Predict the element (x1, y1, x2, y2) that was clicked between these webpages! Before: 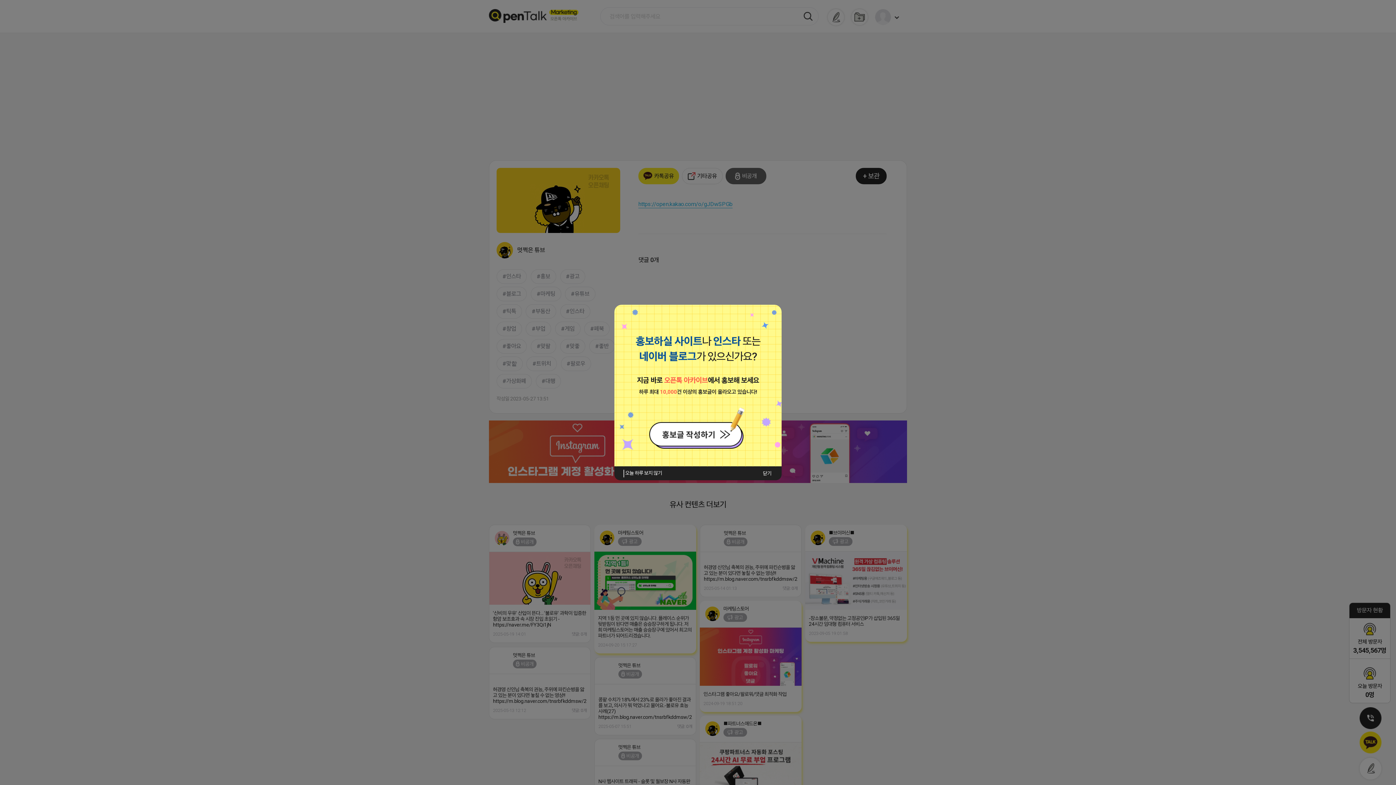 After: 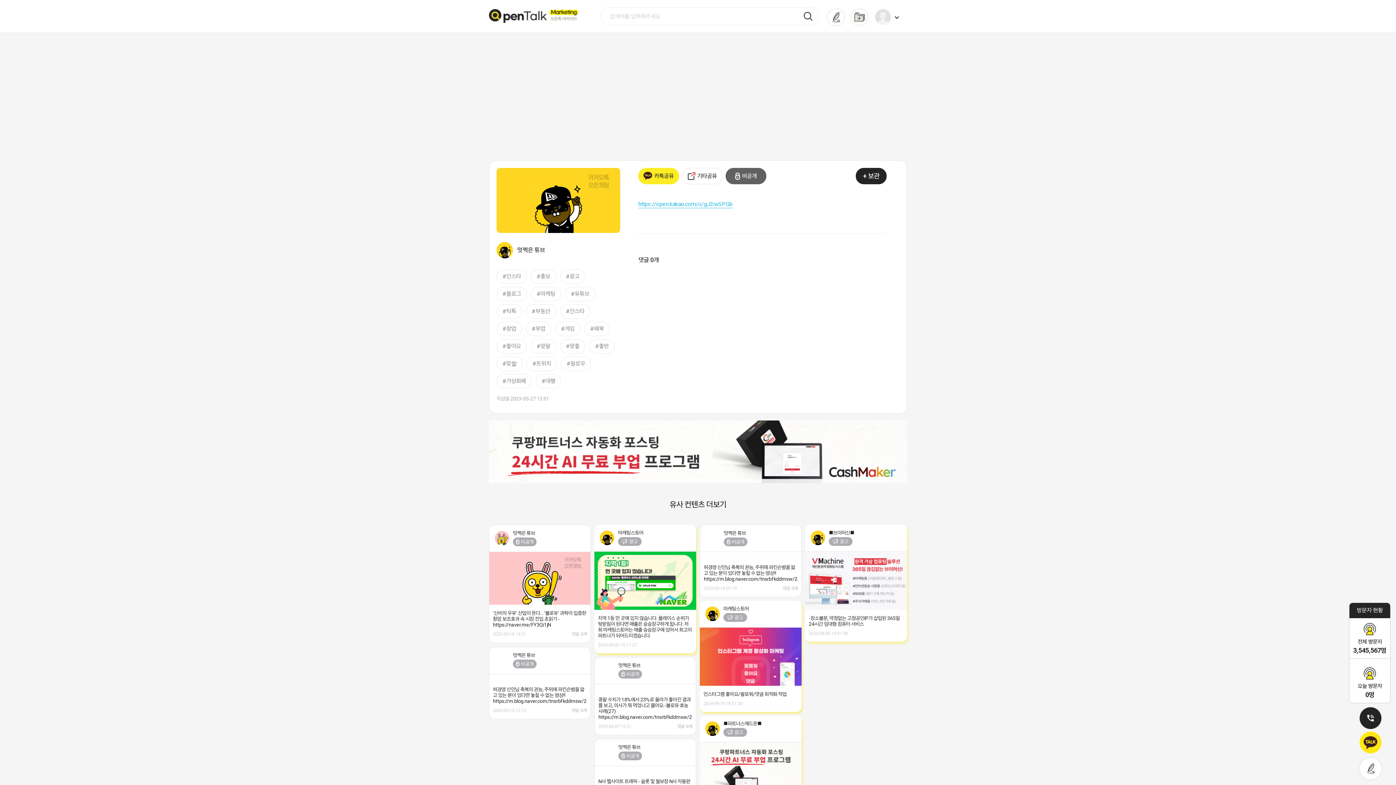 Action: label: 닫기 bbox: (763, 470, 772, 476)